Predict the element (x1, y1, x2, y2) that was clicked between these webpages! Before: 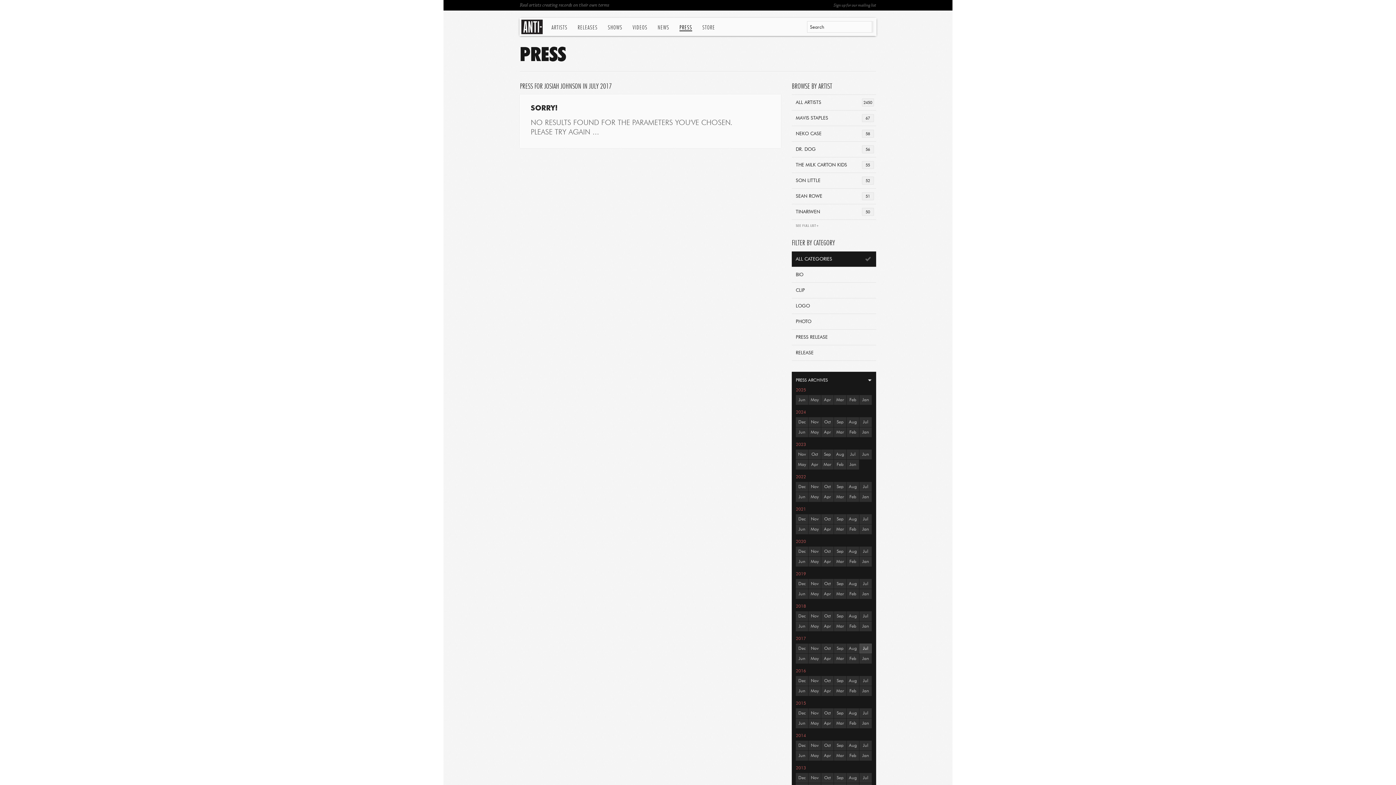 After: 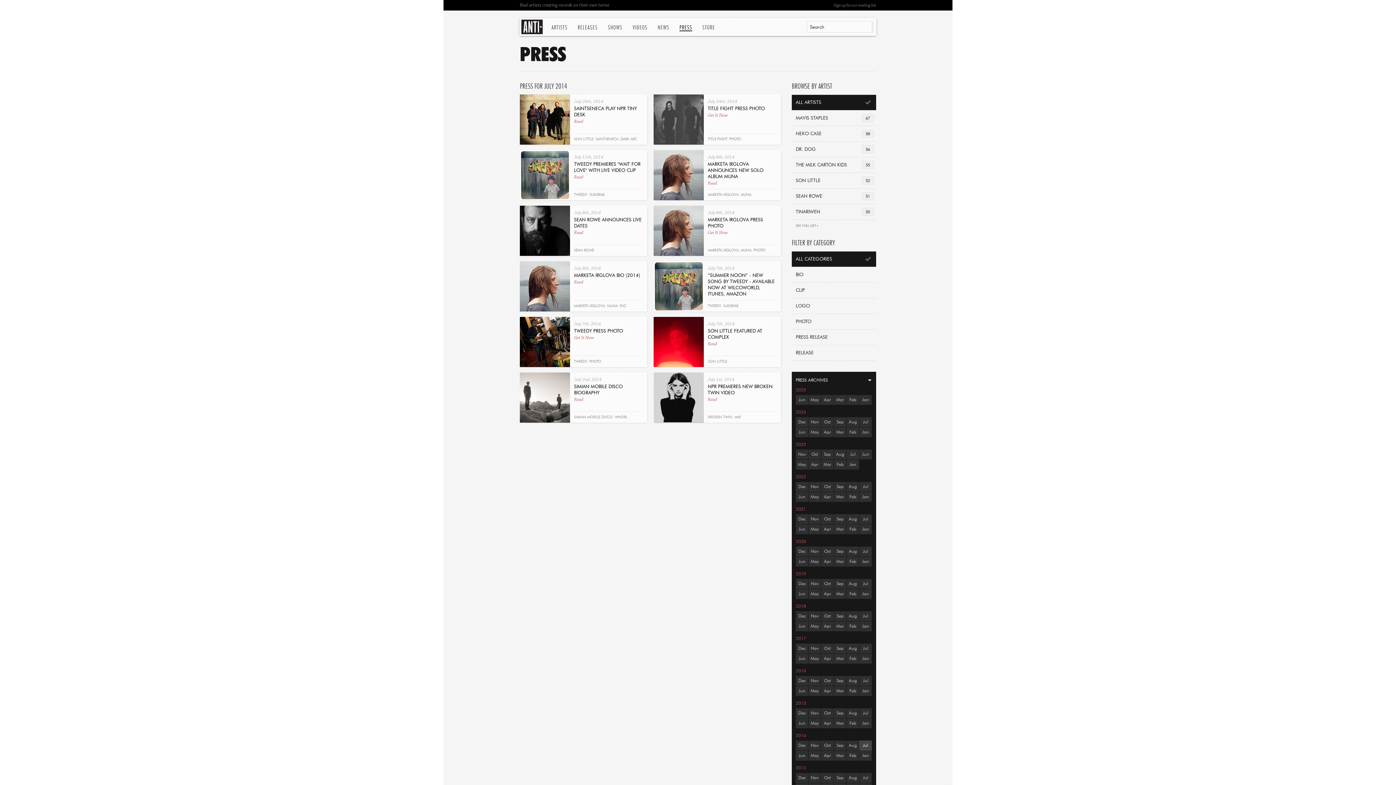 Action: bbox: (859, 741, 872, 750) label: Jul